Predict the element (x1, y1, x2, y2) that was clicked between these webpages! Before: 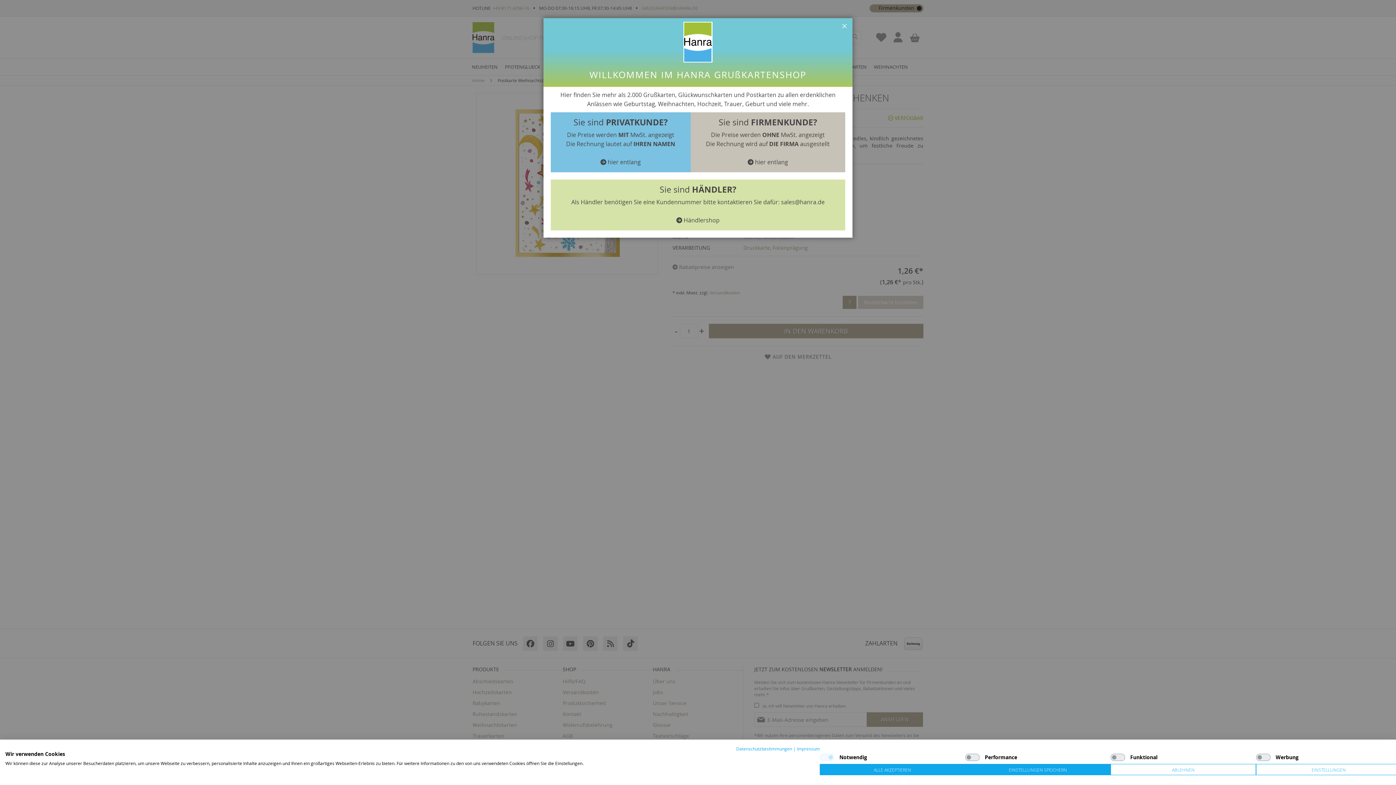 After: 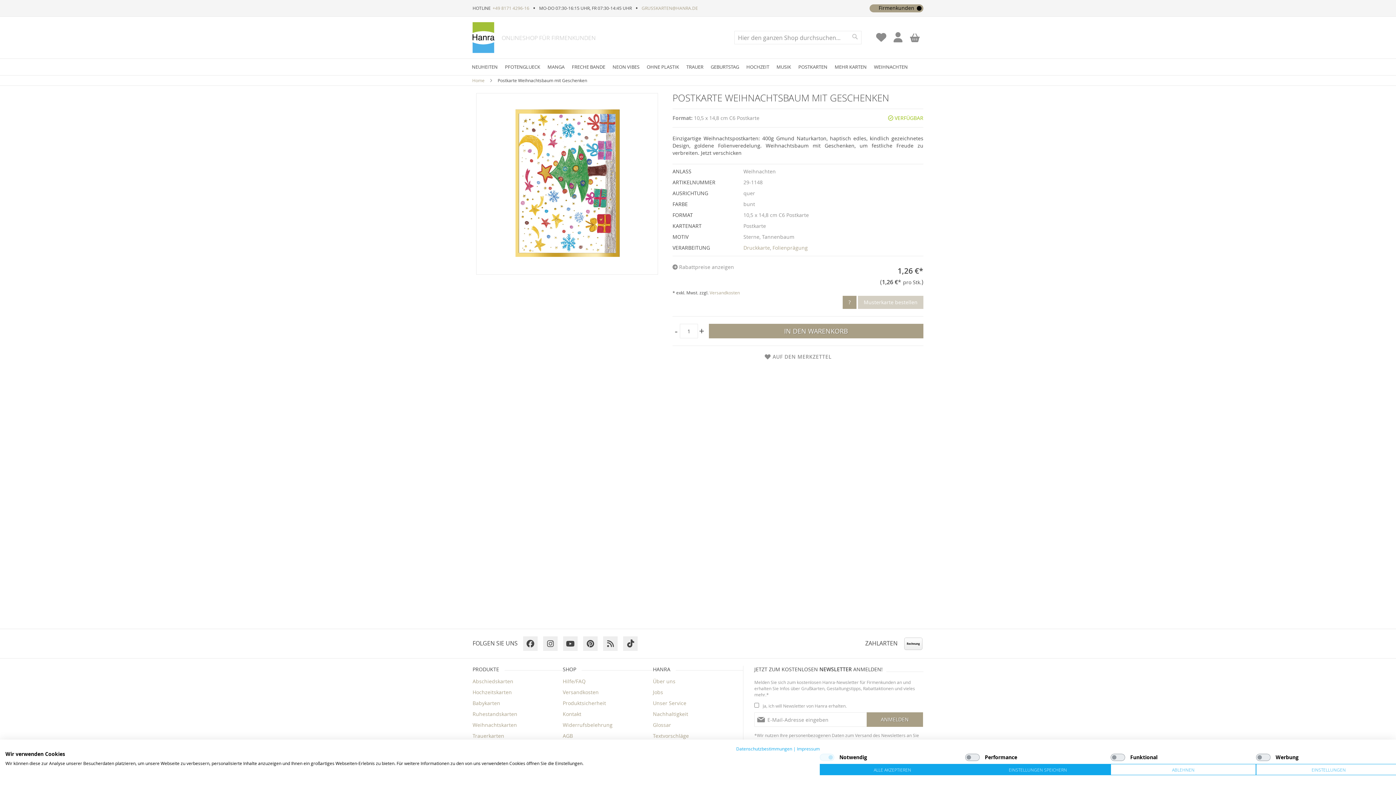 Action: label:  hier entlang bbox: (747, 158, 788, 166)